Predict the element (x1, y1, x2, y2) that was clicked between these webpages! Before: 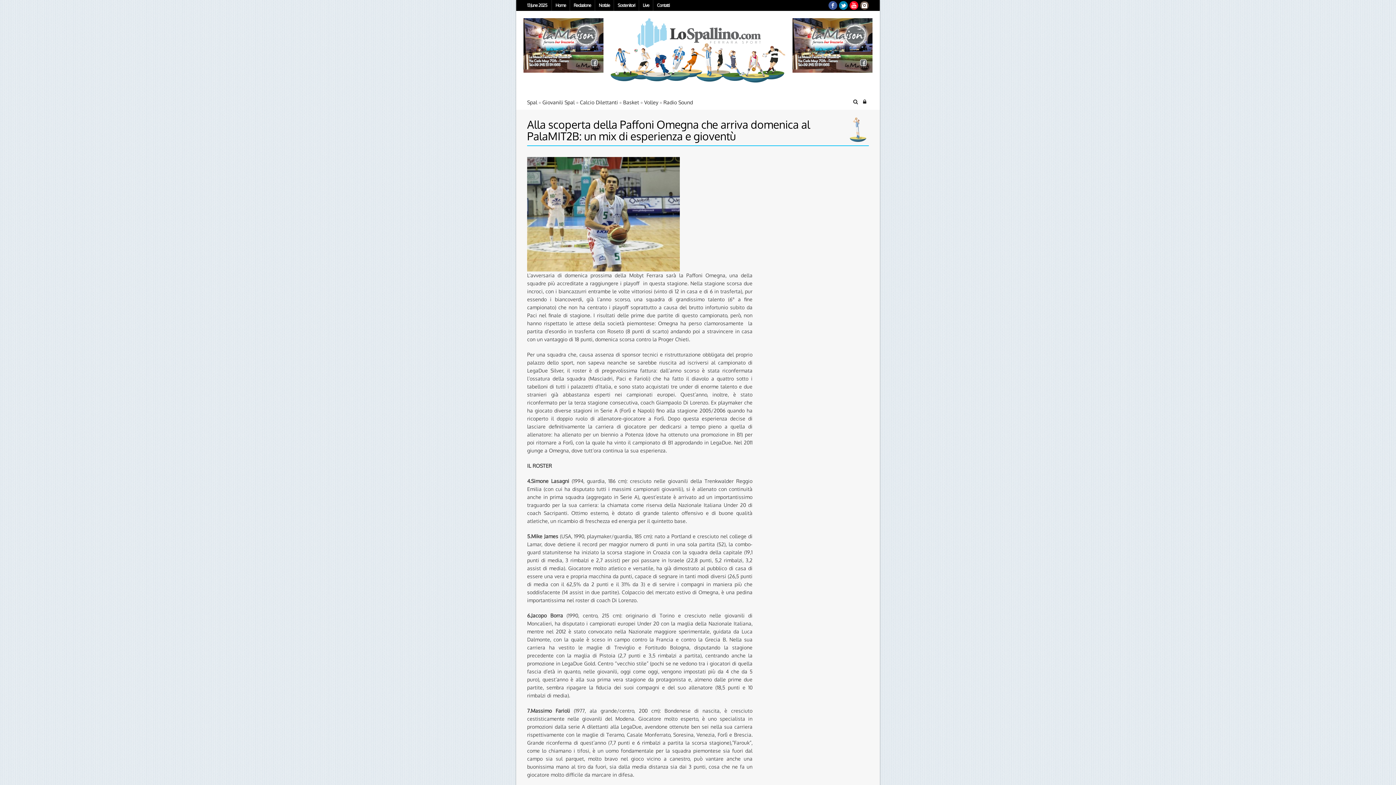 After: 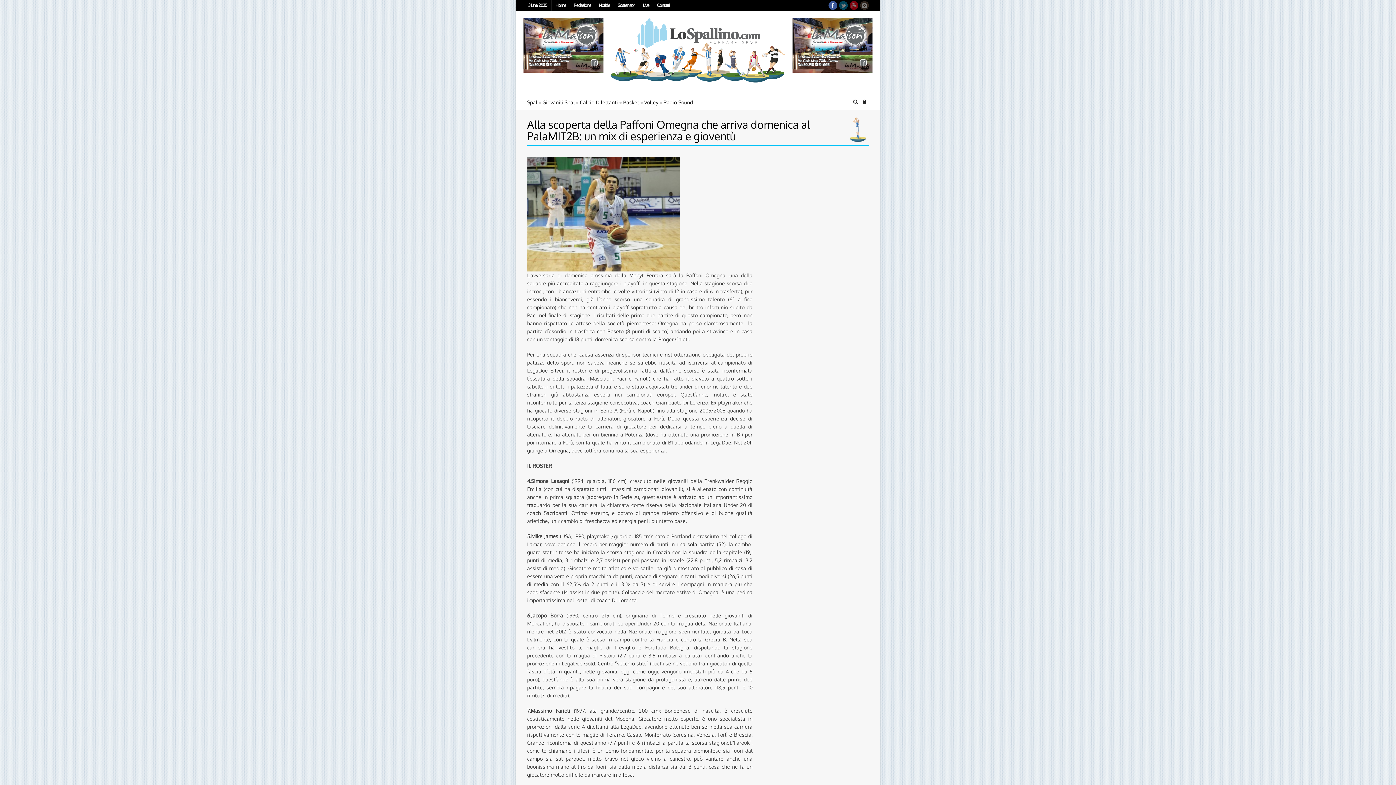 Action: label: Facebook bbox: (828, 1, 837, 9)